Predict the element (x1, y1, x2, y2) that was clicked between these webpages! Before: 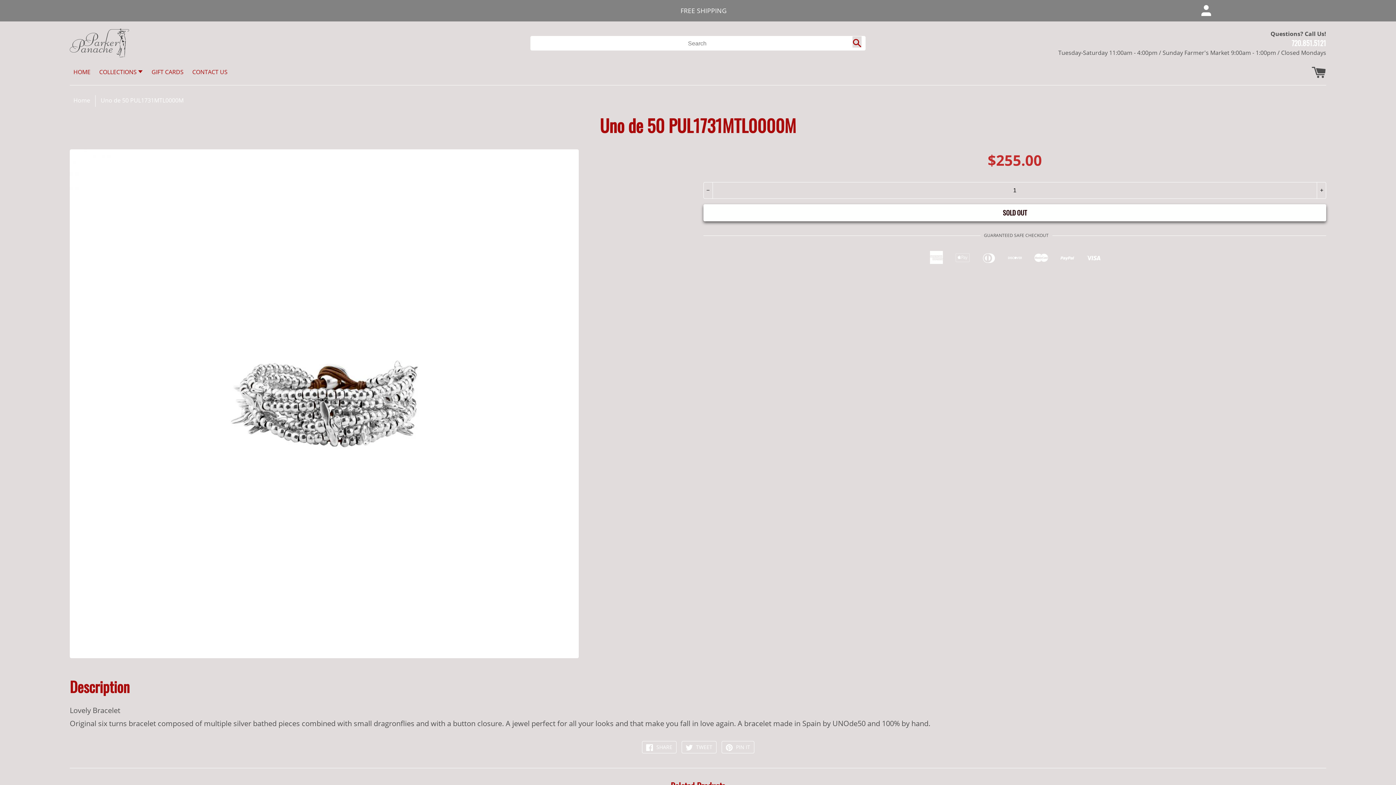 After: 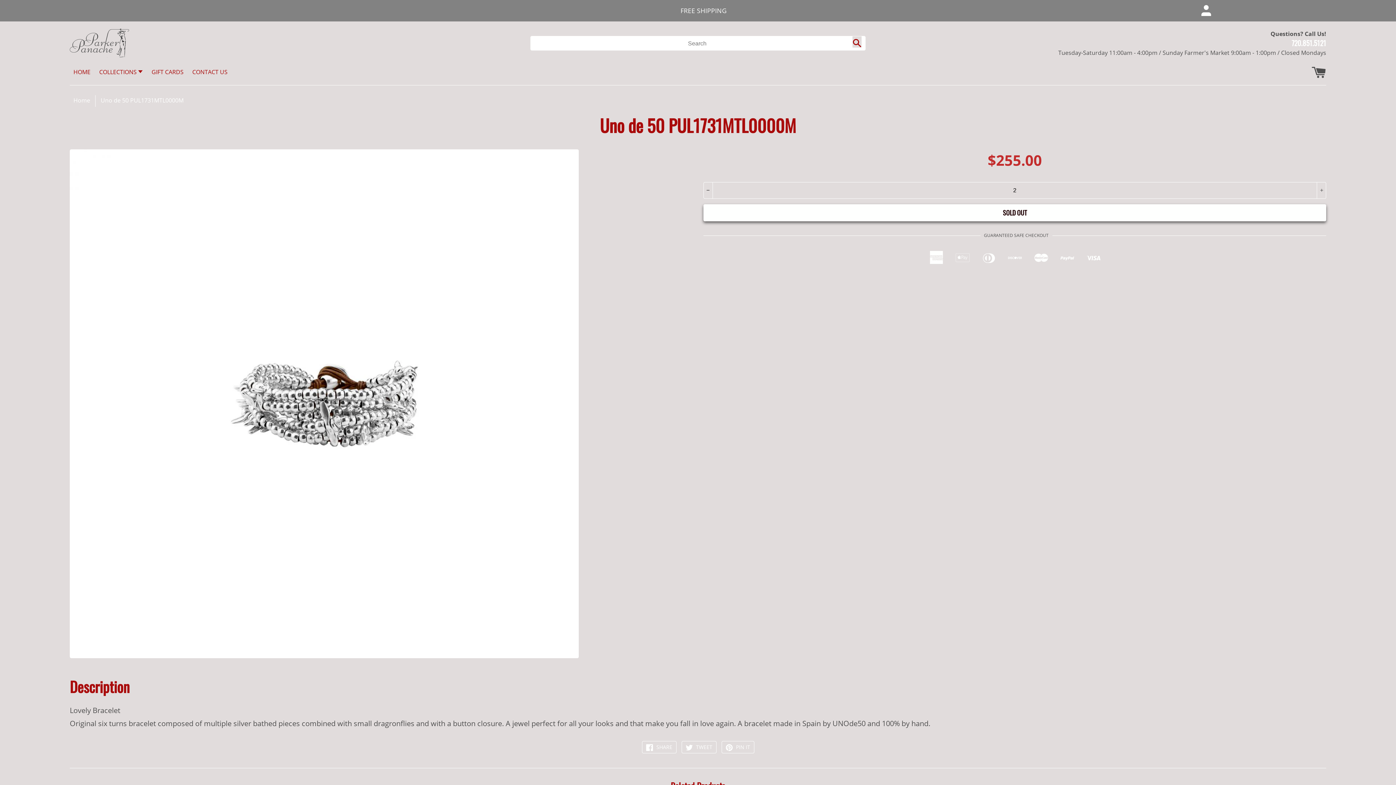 Action: label: +
Translation missing: en.cart.general.increase_quantity bbox: (1317, 182, 1326, 198)